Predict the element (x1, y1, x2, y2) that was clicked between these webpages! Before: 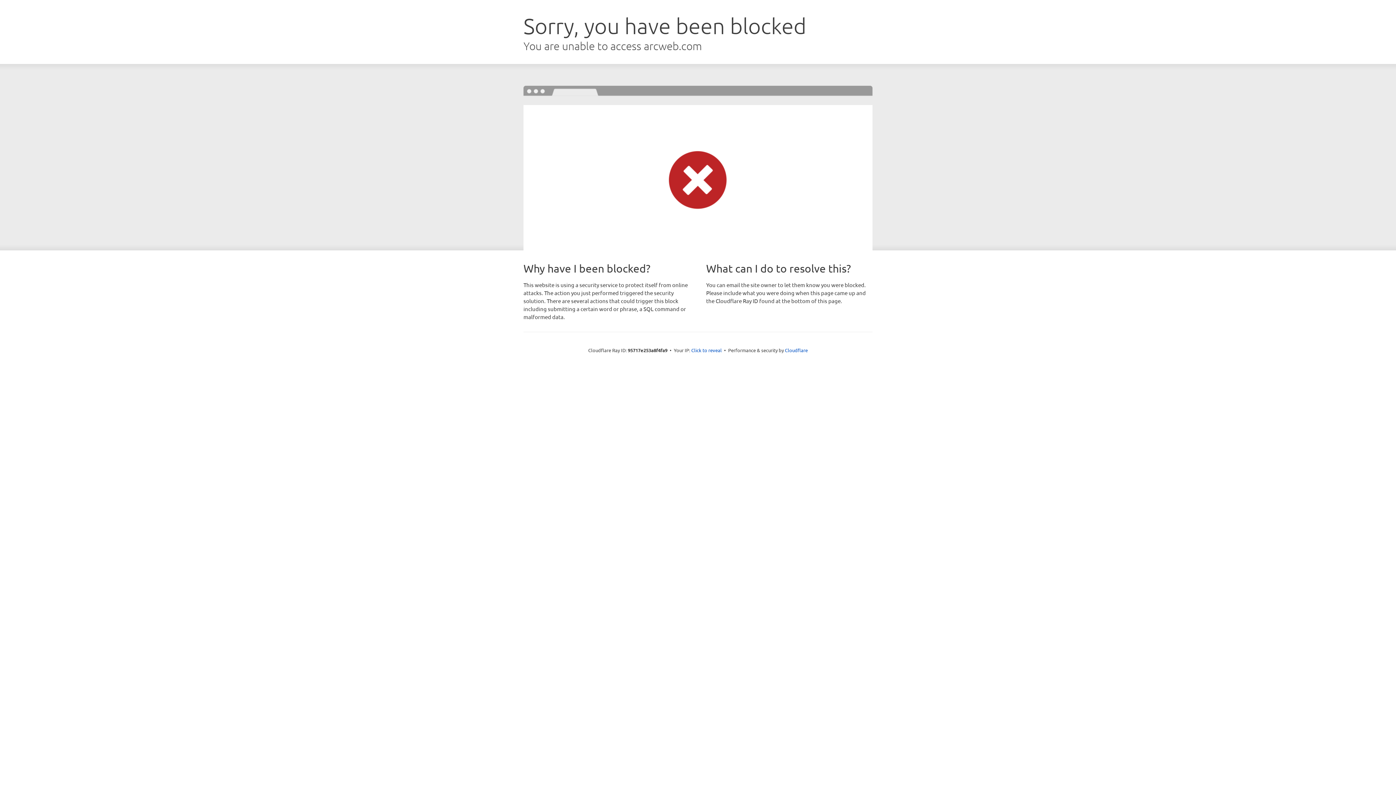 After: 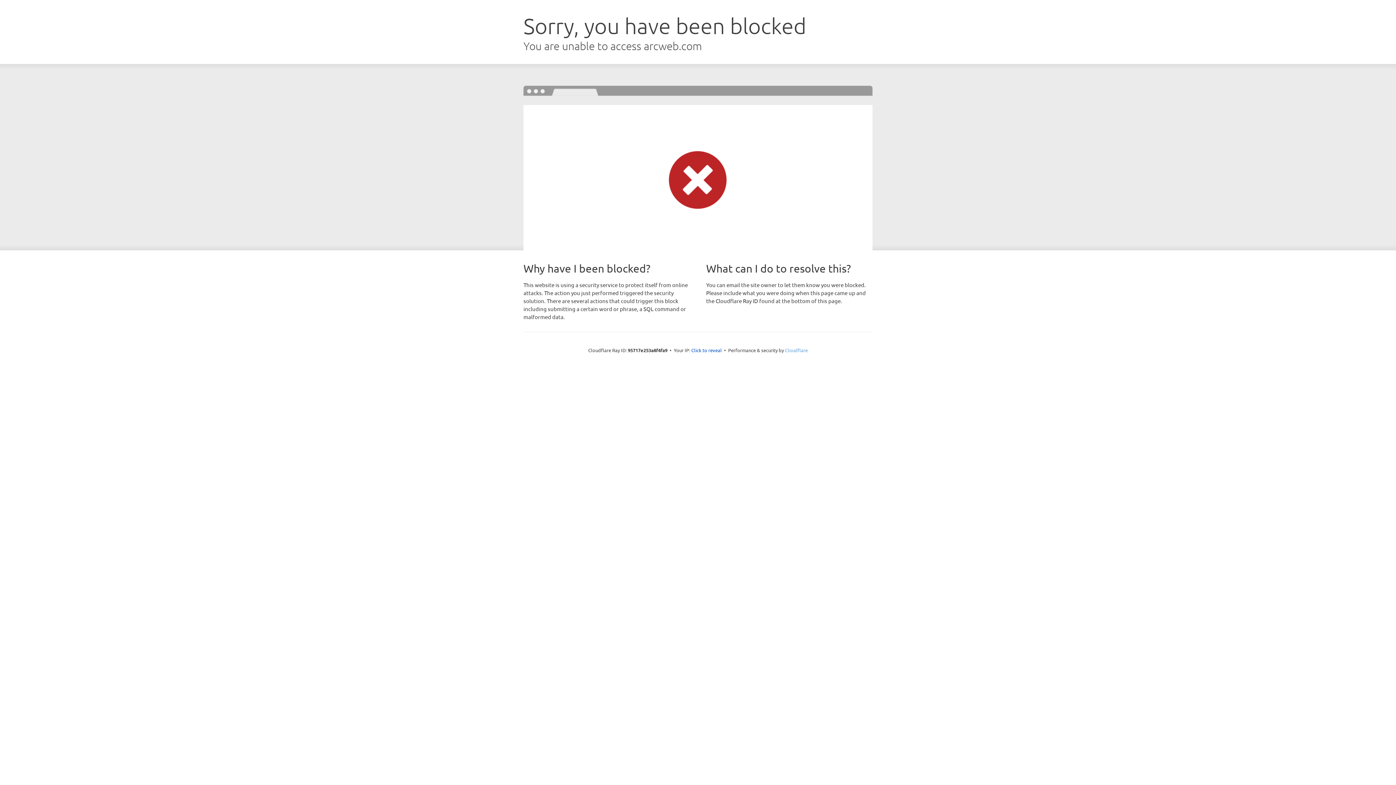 Action: label: Cloudflare bbox: (785, 347, 808, 353)